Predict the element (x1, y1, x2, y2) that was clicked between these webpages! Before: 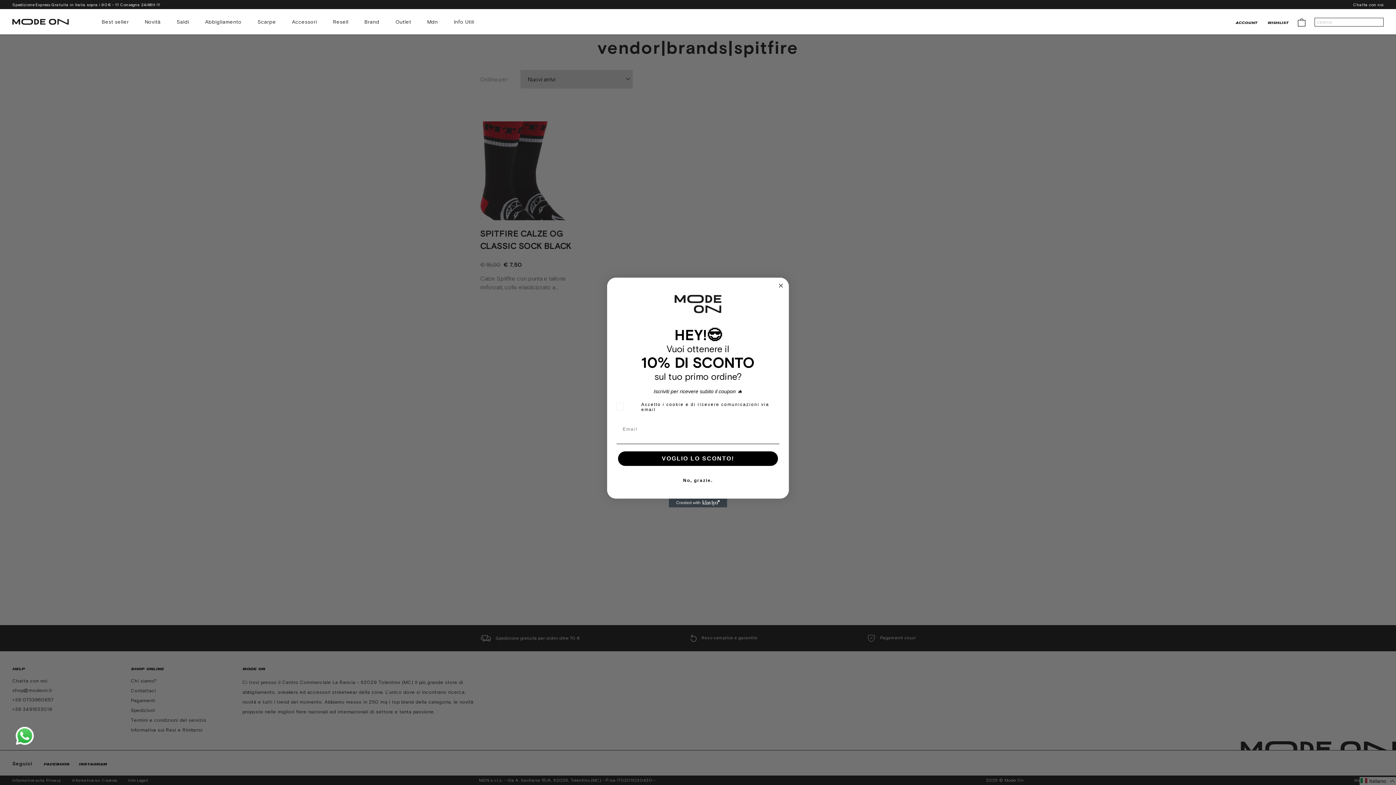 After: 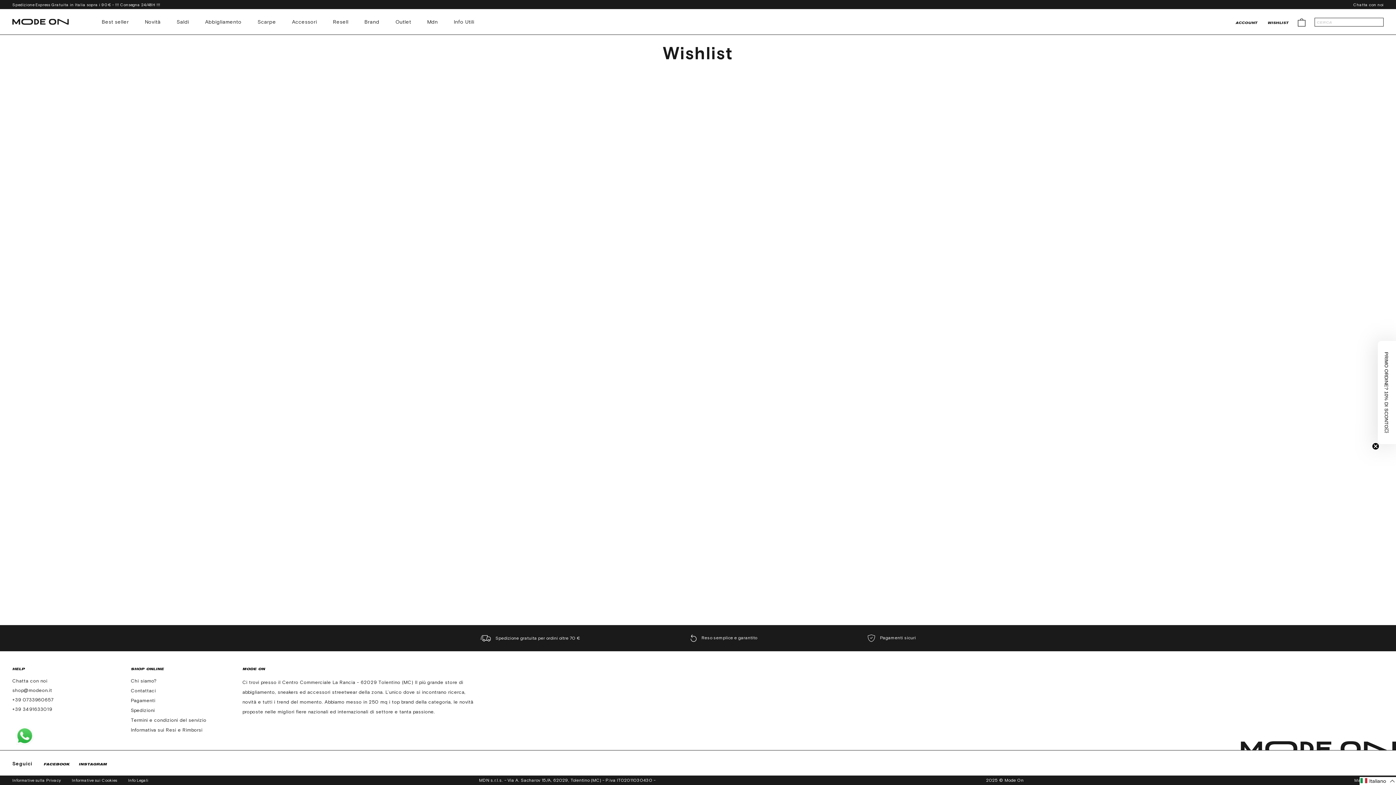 Action: bbox: (1268, 20, 1289, 24) label: WISHLIST